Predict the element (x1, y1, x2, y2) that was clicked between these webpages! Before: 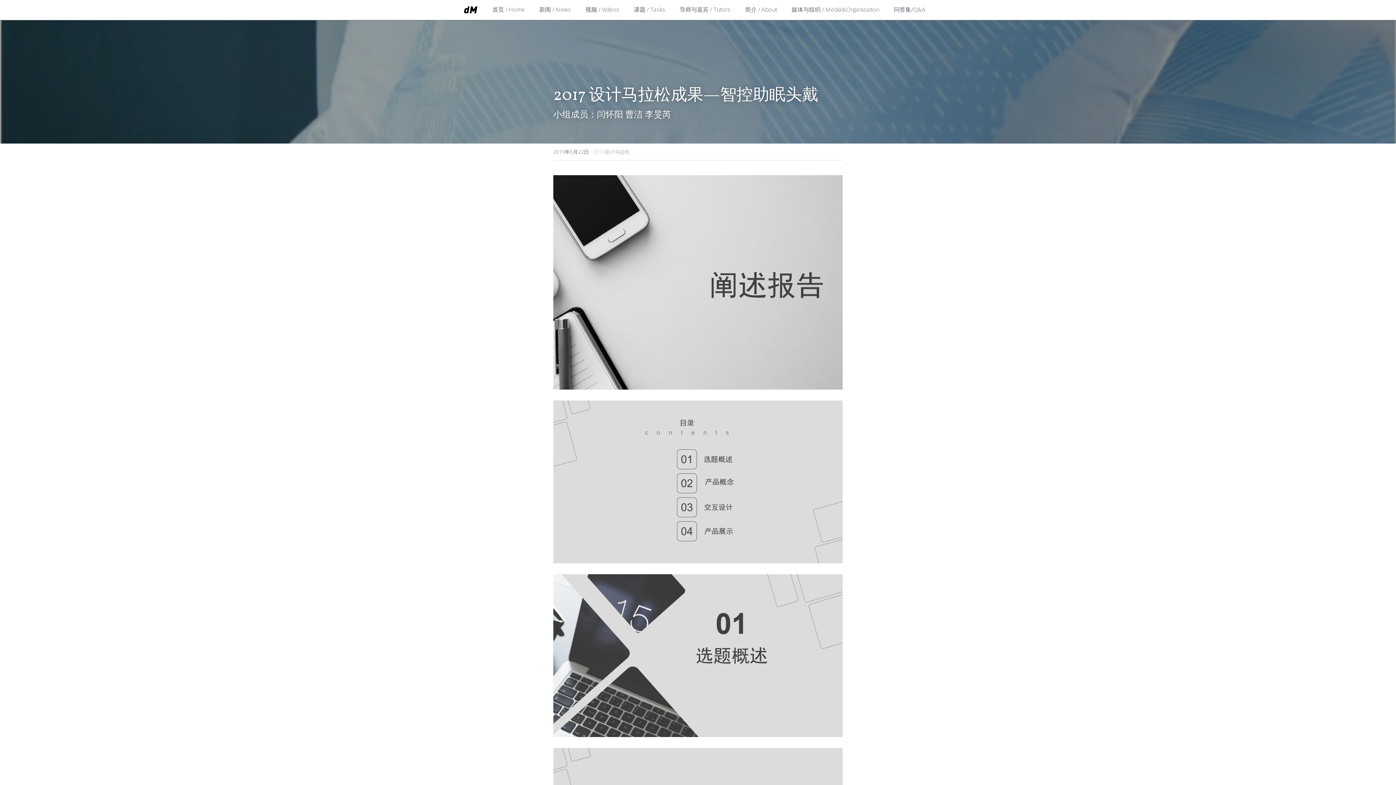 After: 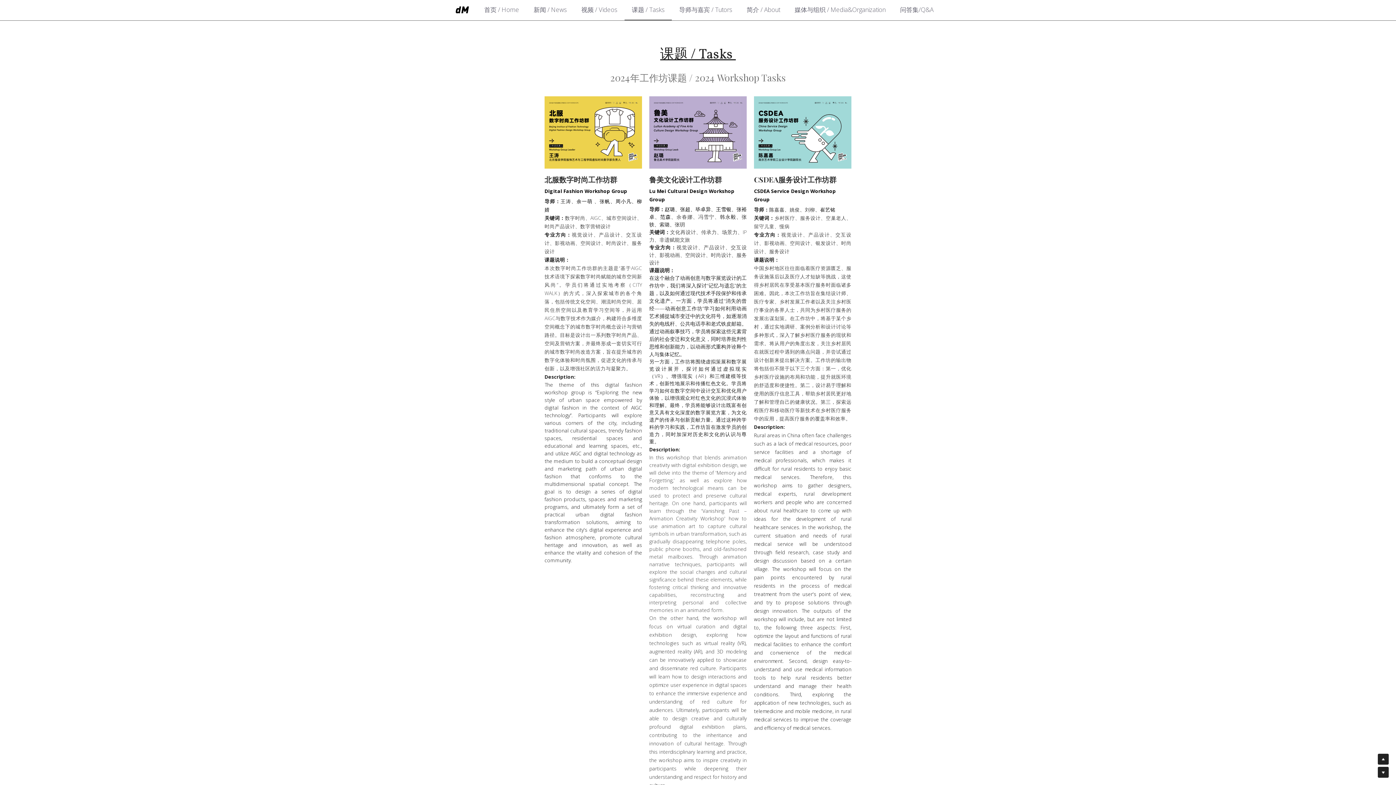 Action: label: 课题 / Tasks bbox: (626, 0, 672, 20)